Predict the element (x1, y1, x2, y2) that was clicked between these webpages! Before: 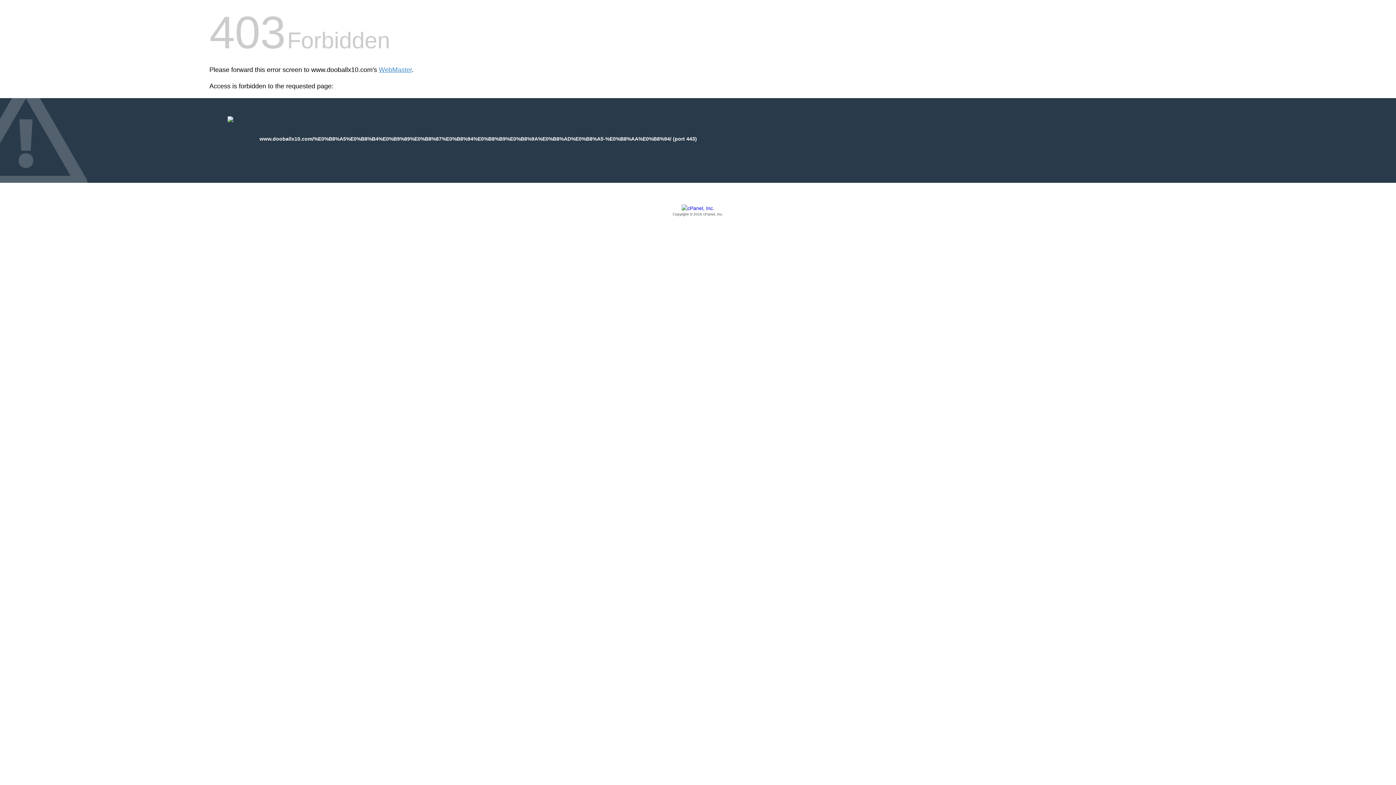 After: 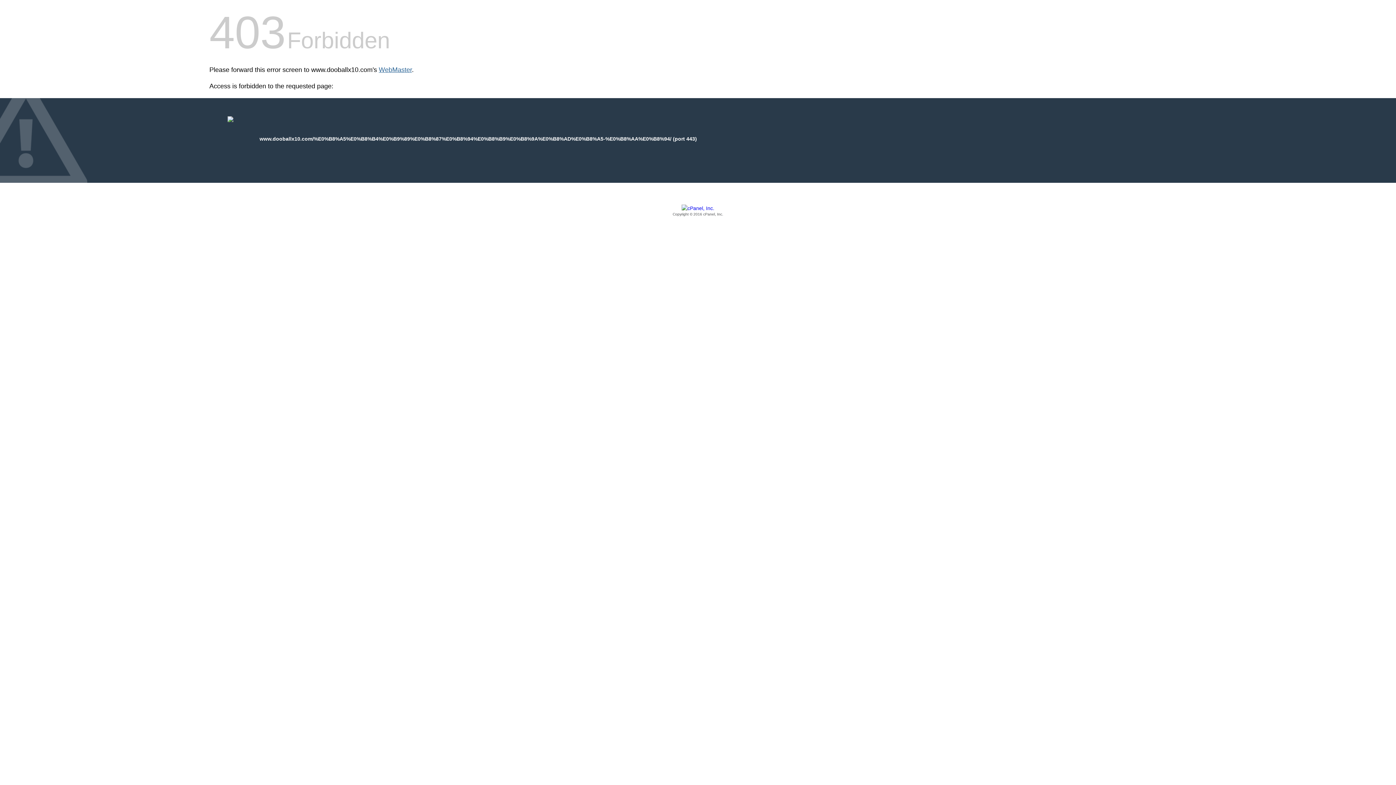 Action: label: WebMaster bbox: (378, 66, 412, 73)